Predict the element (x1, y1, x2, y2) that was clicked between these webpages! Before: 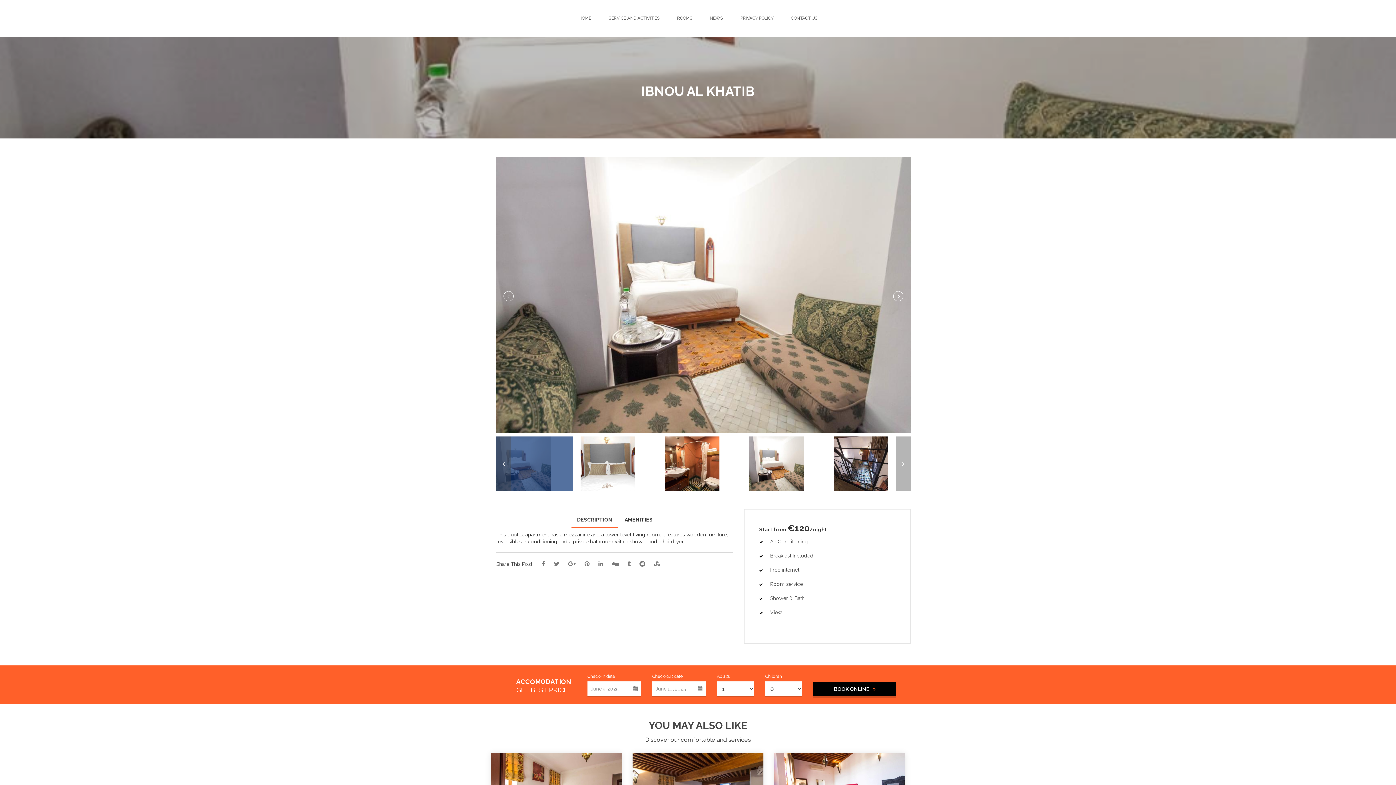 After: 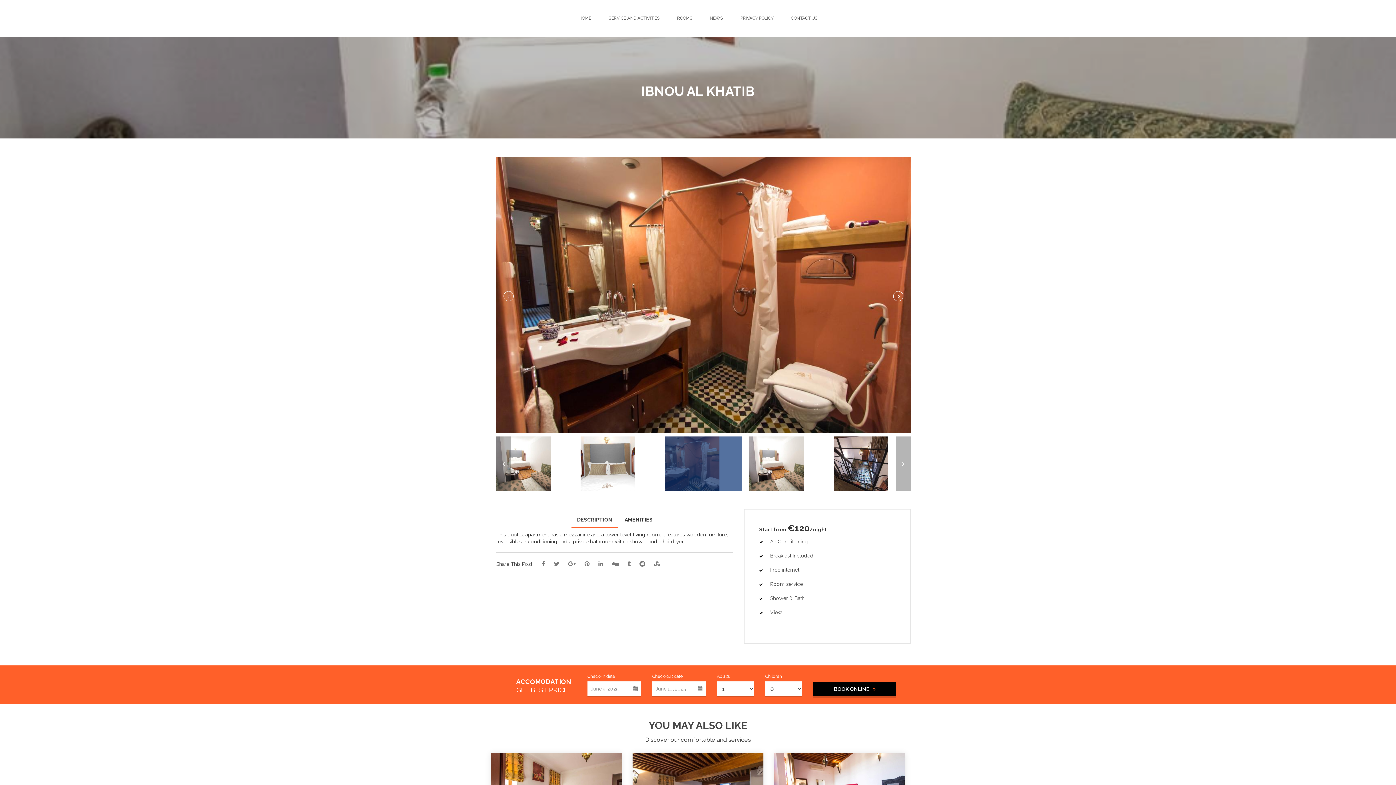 Action: bbox: (665, 460, 719, 466)